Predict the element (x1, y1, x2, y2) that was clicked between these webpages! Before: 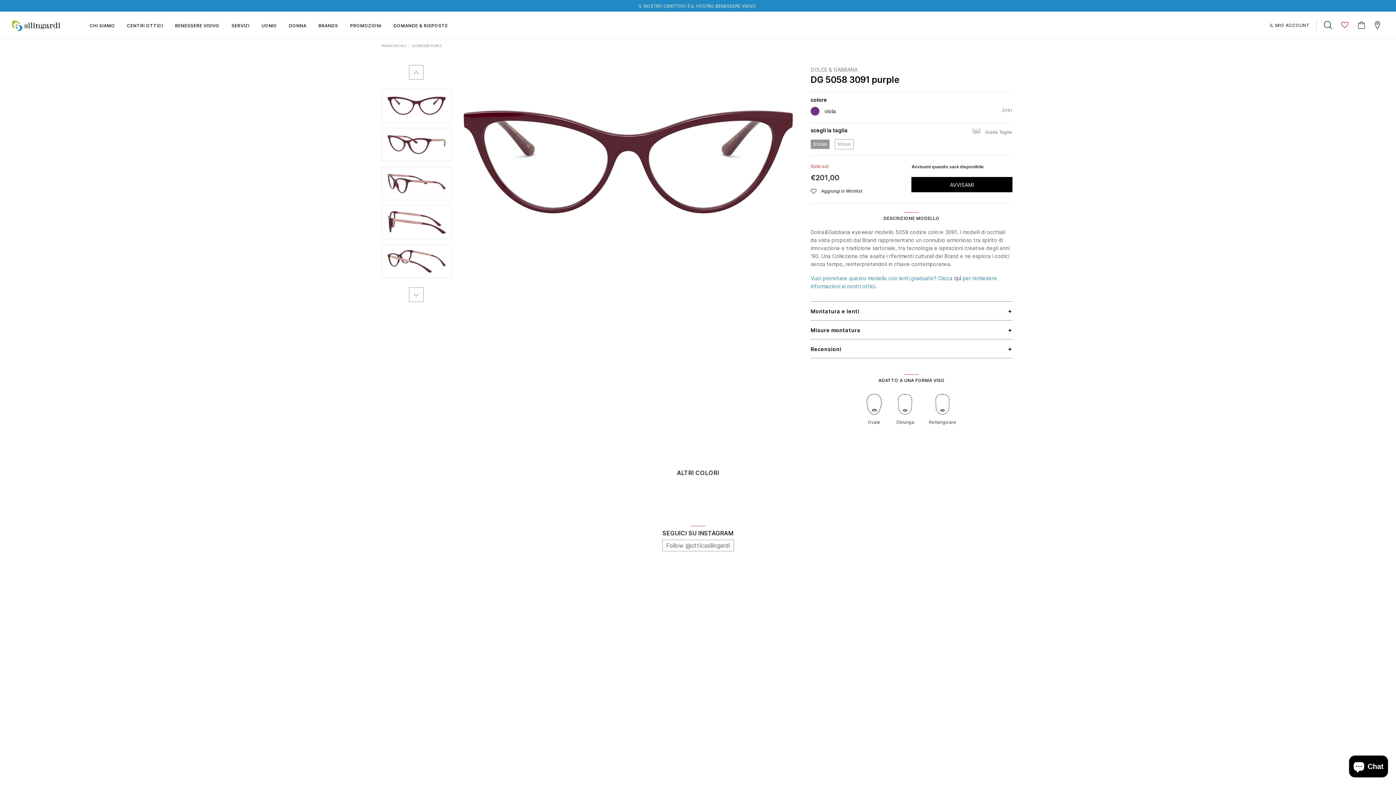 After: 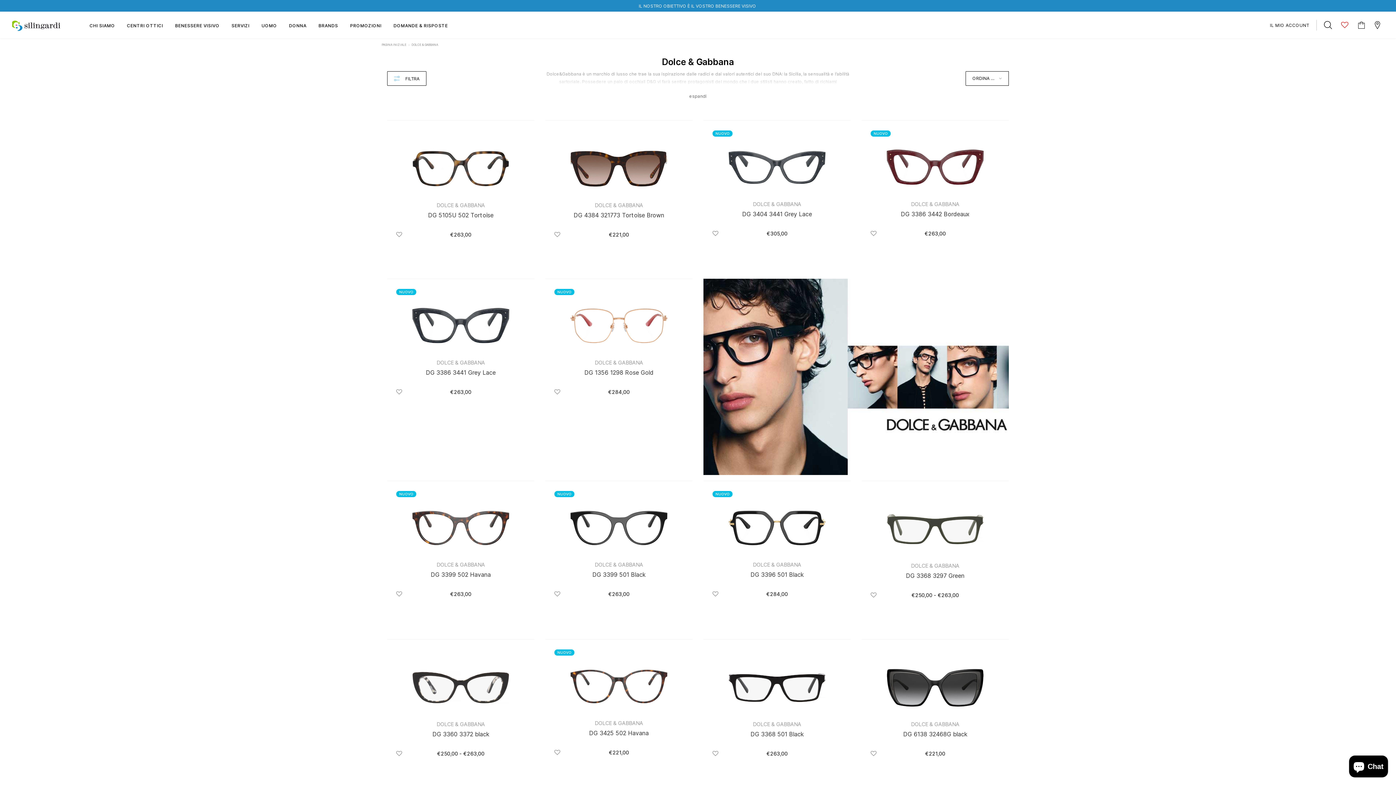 Action: label: DOLCE & GABBANA bbox: (810, 66, 857, 72)